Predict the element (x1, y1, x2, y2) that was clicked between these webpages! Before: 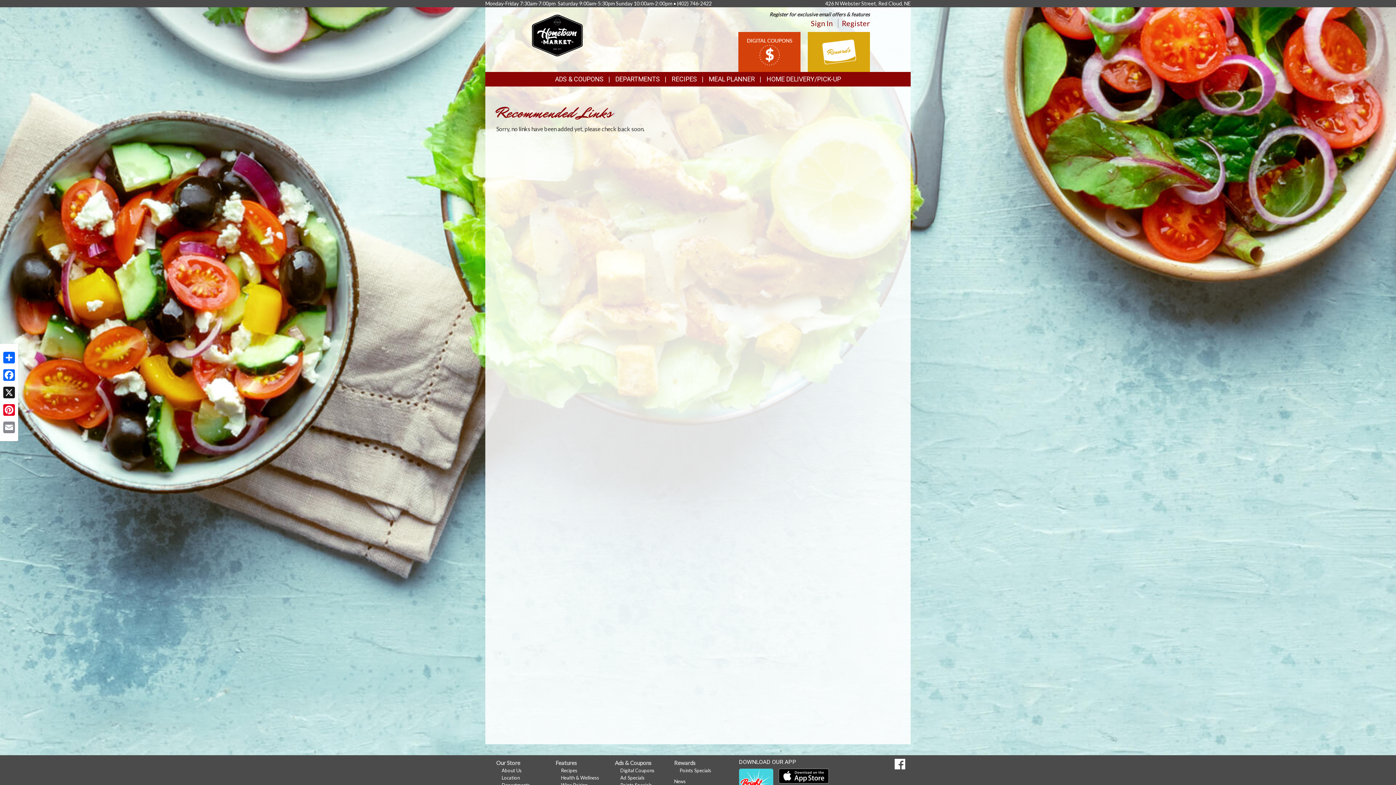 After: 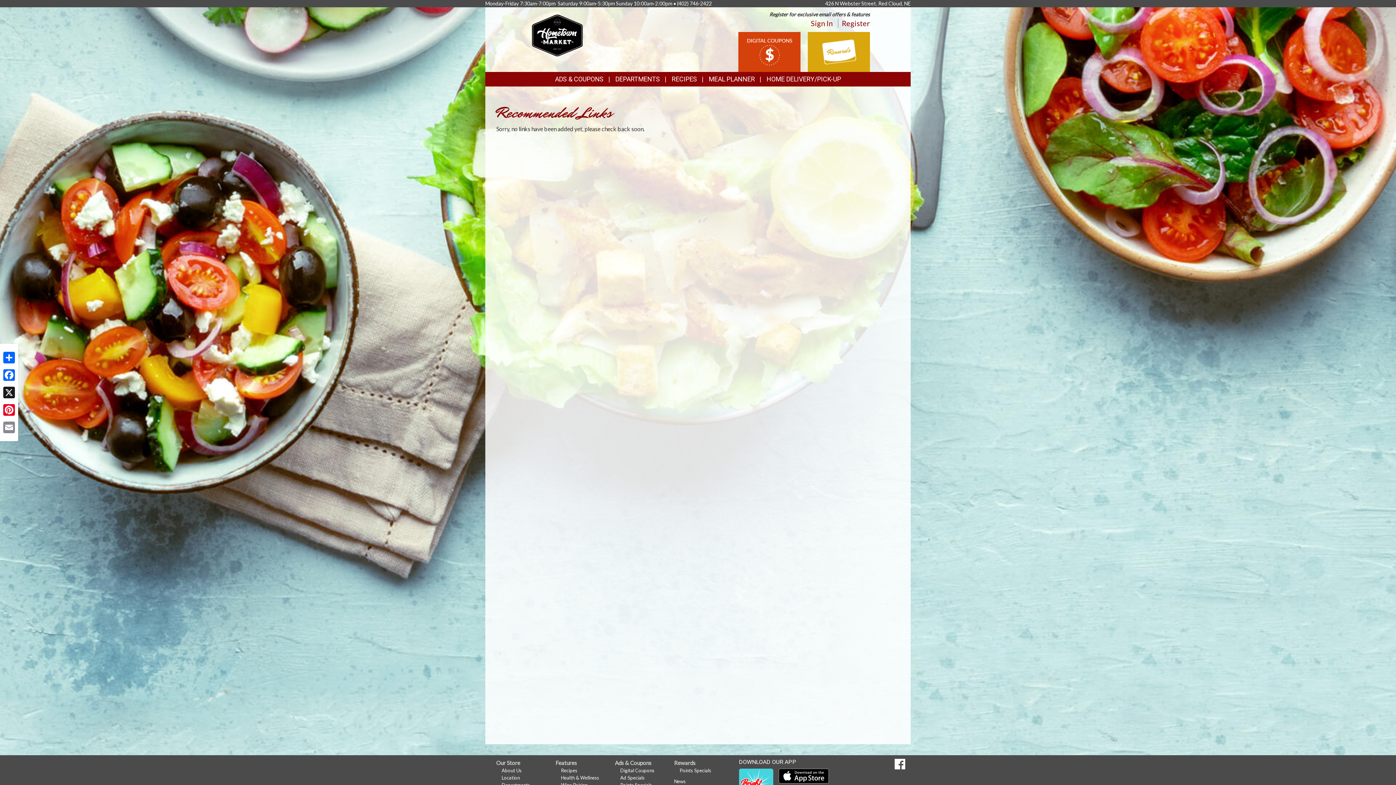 Action: bbox: (894, 759, 905, 769) label: Goto to our Facebook page